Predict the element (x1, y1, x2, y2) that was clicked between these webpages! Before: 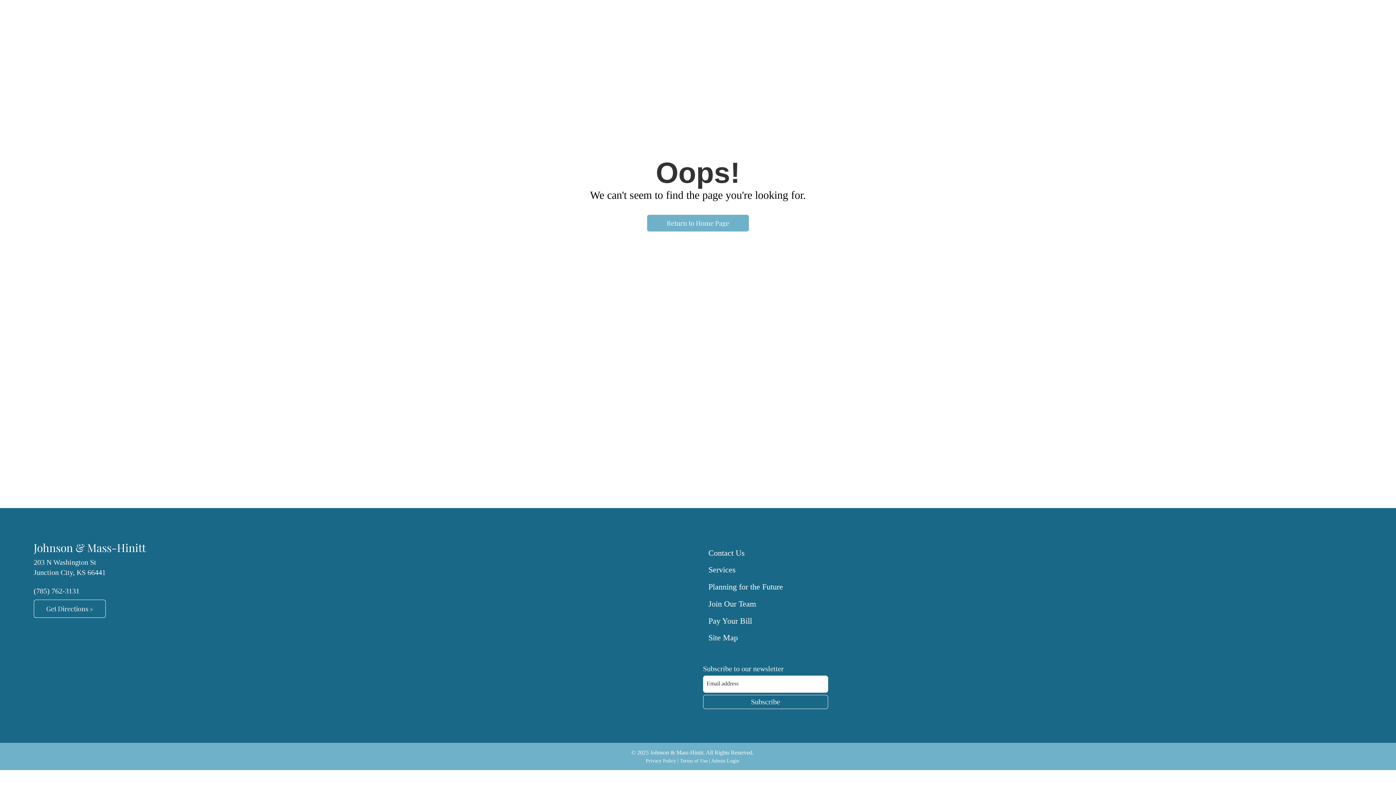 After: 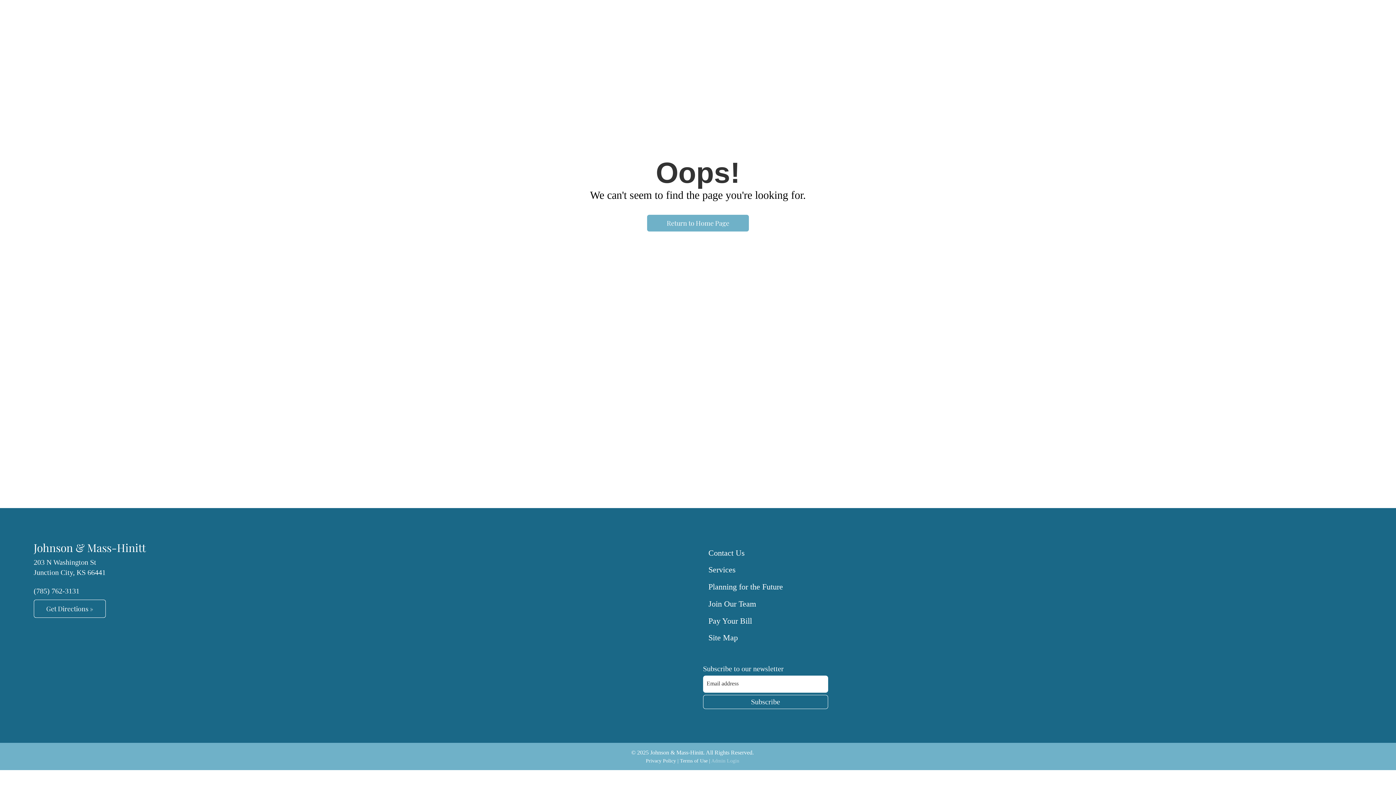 Action: label: Admin Login bbox: (711, 758, 739, 763)